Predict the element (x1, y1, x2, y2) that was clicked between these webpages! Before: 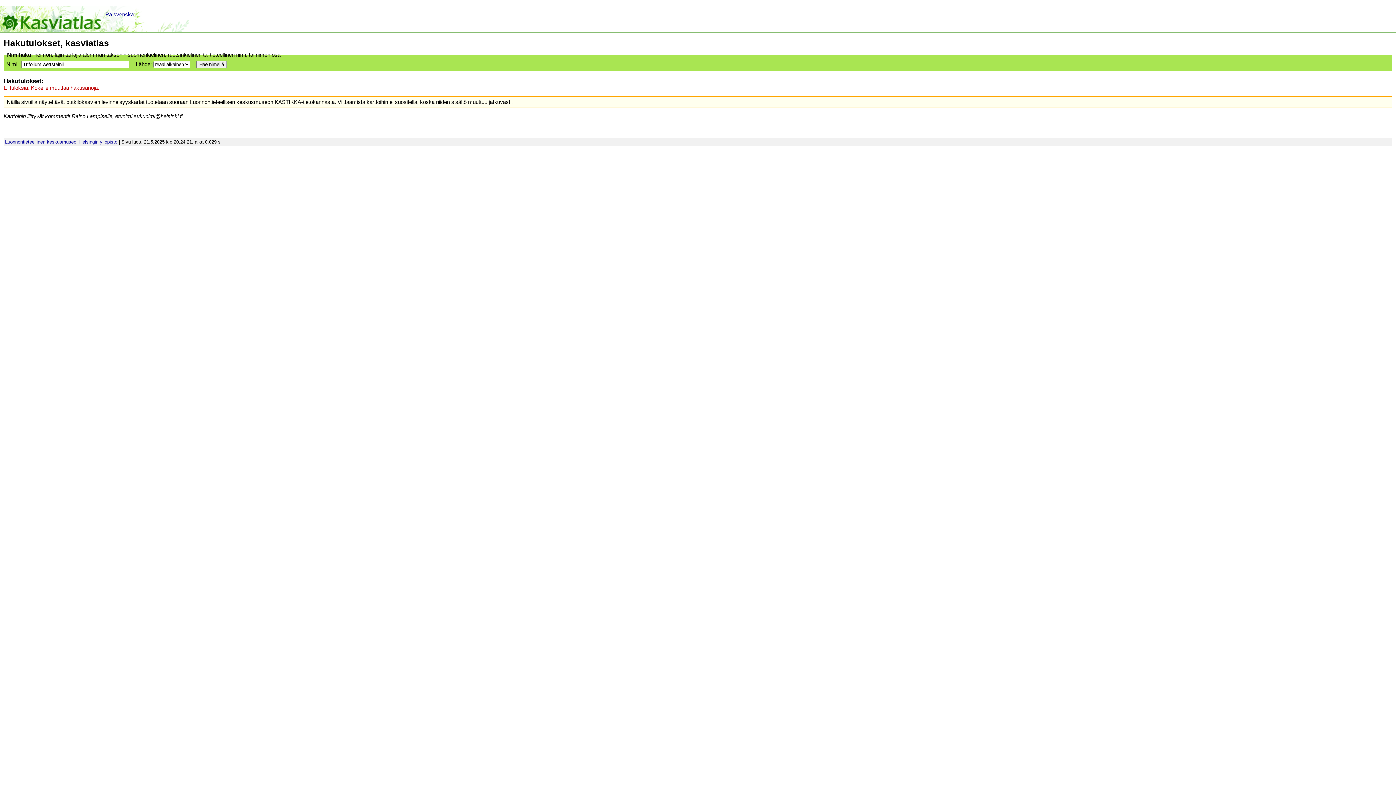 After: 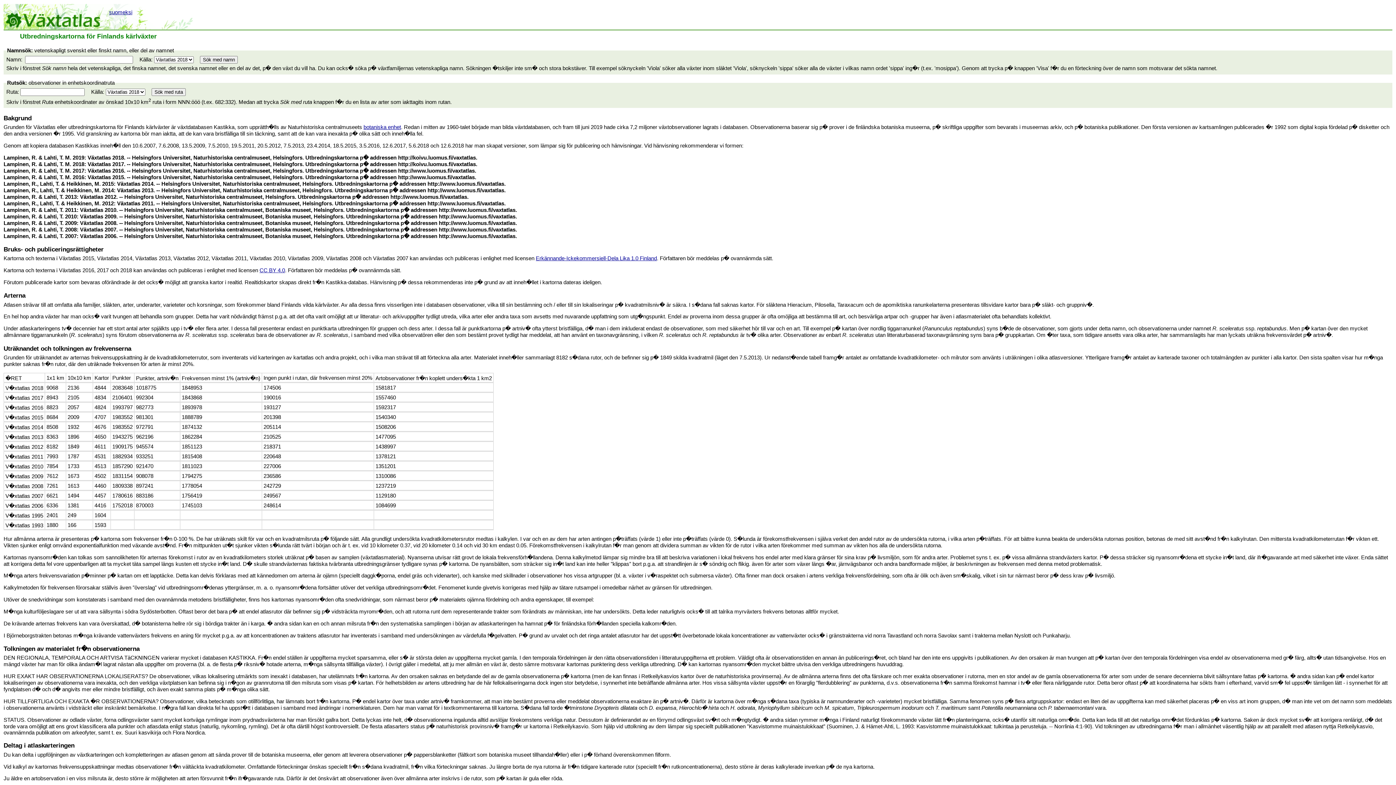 Action: bbox: (105, 11, 133, 17) label: På svenska